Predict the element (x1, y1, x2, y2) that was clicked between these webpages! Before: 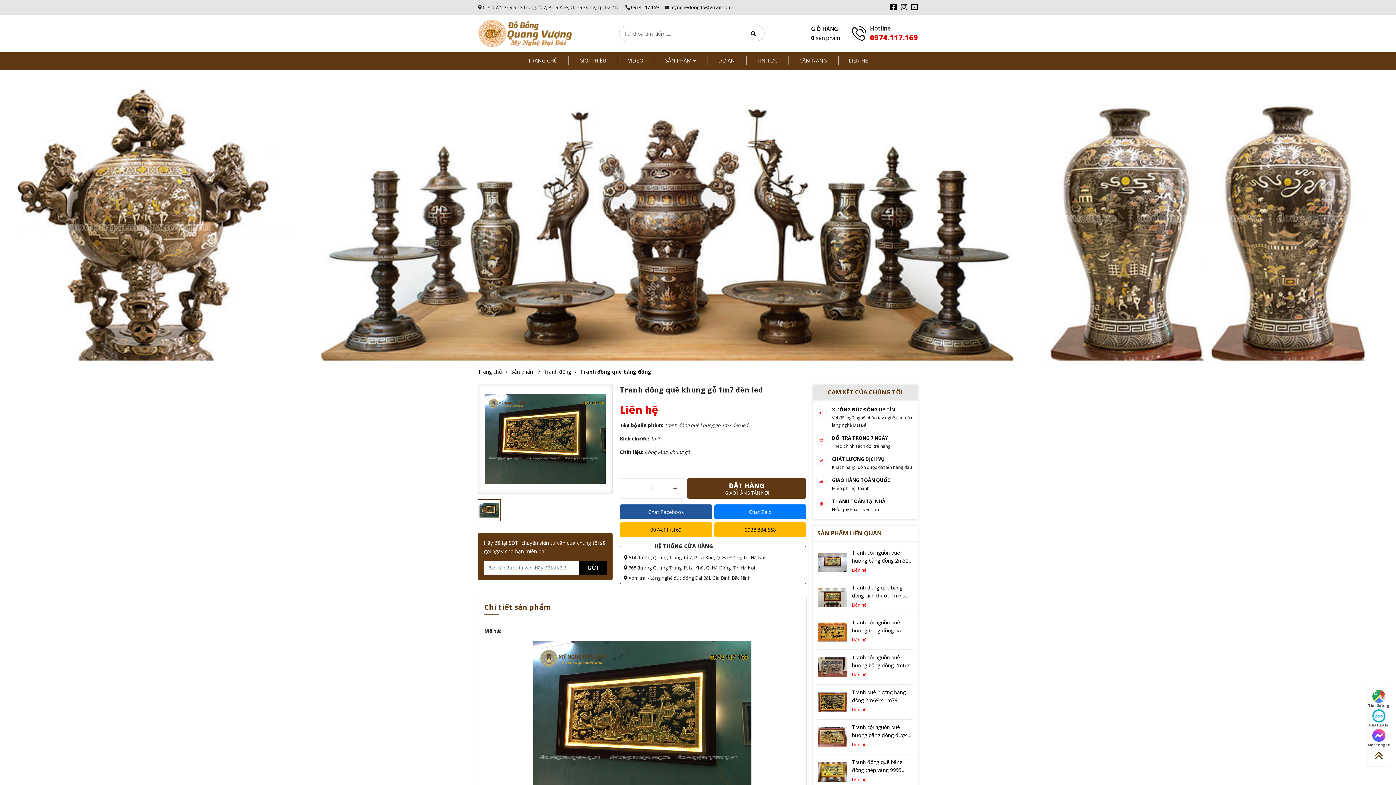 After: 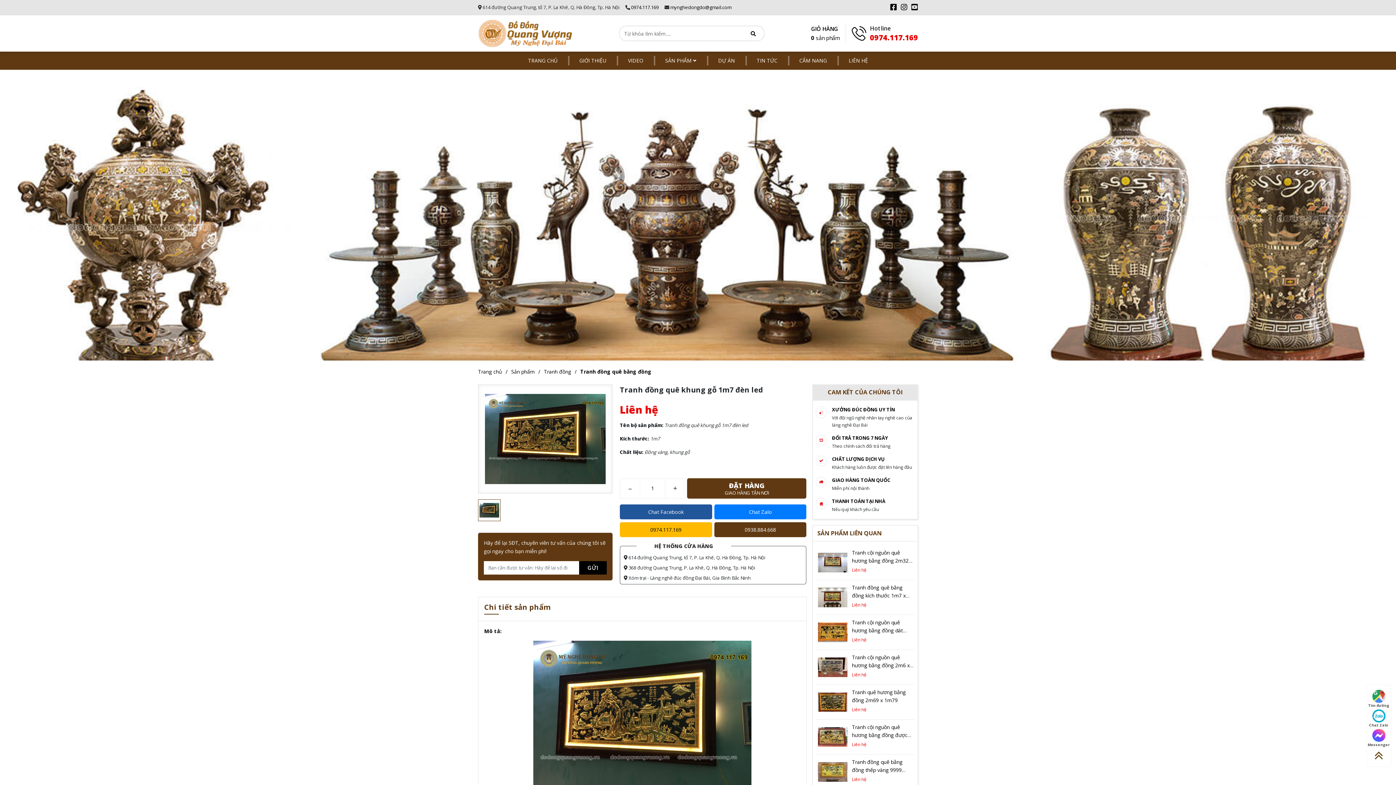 Action: bbox: (714, 522, 806, 537) label: 0938.884.668